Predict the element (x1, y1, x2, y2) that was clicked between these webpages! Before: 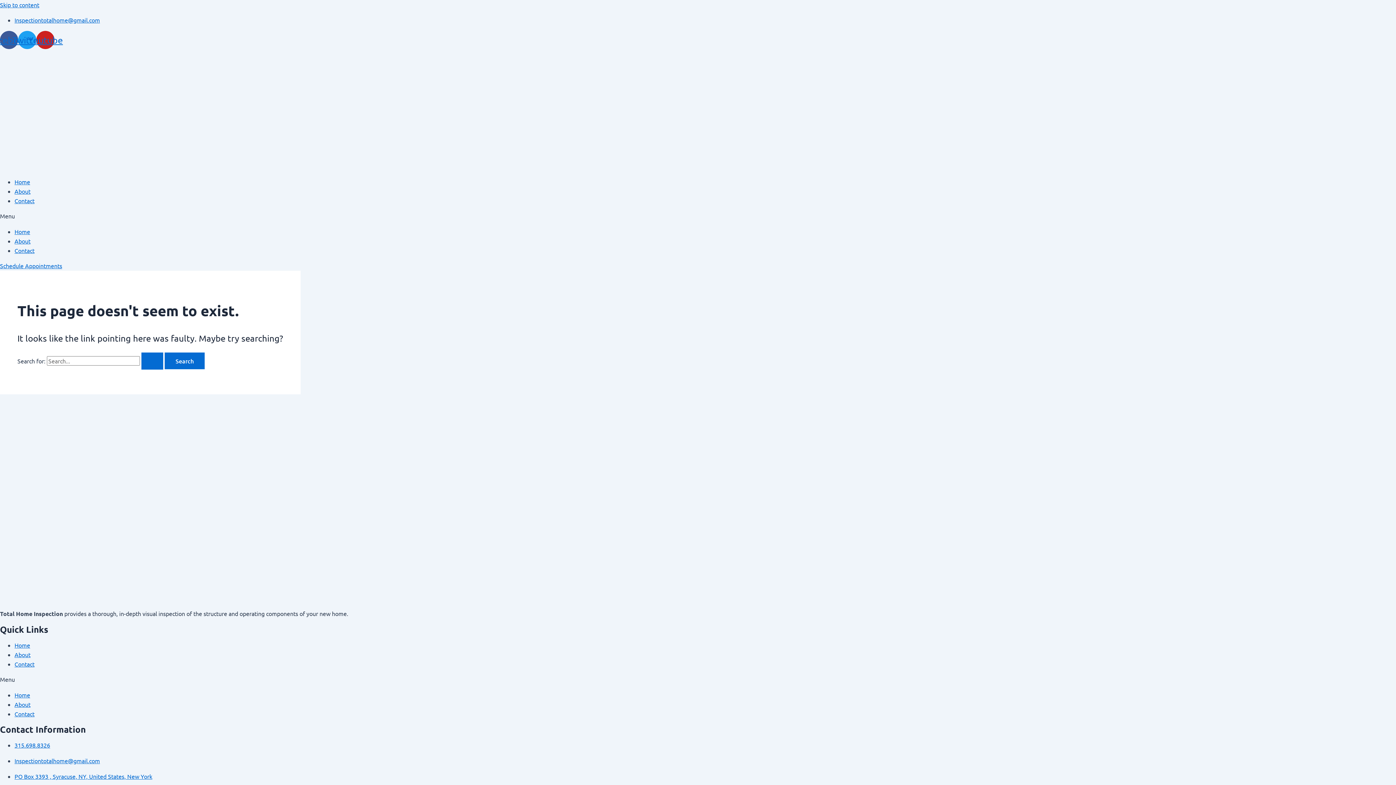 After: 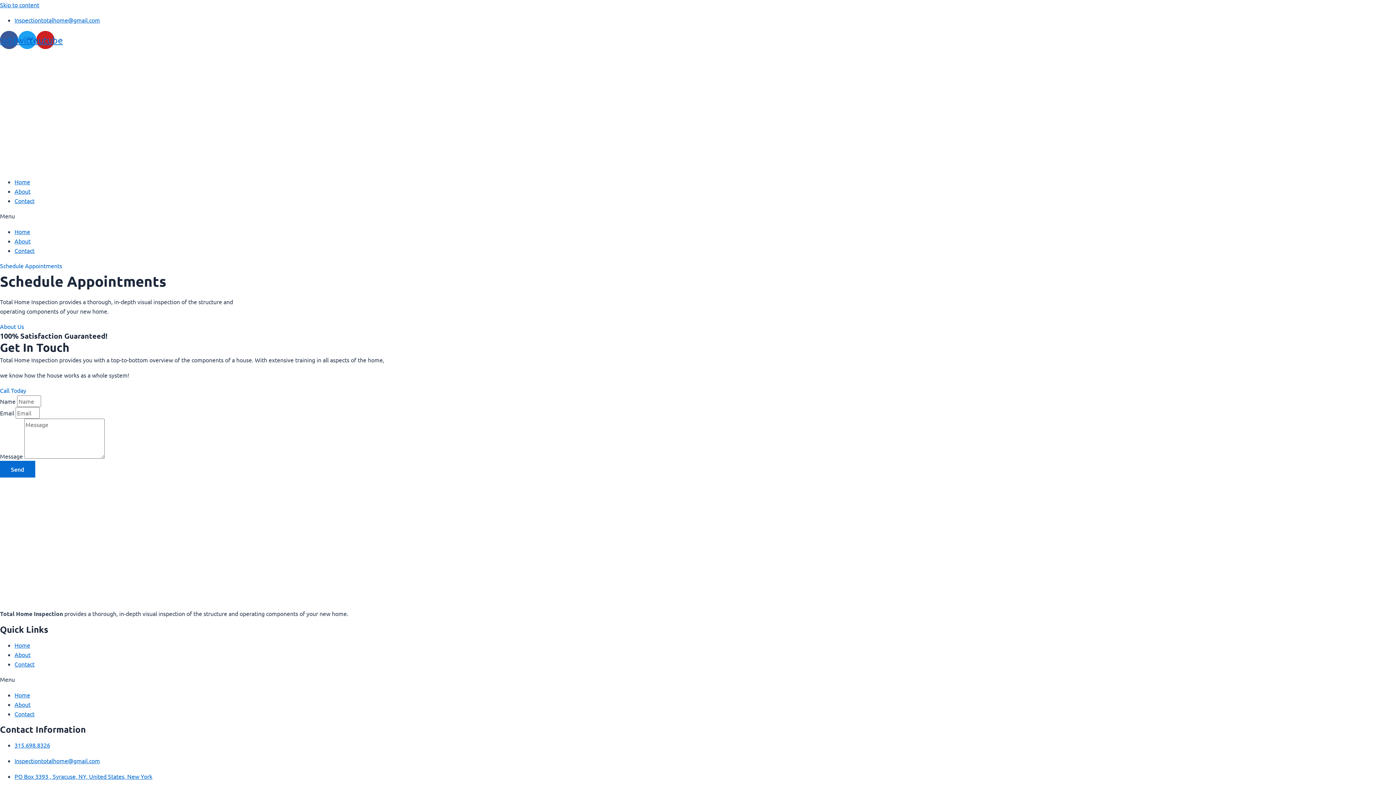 Action: bbox: (0, 262, 62, 269) label: Schedule Appointments